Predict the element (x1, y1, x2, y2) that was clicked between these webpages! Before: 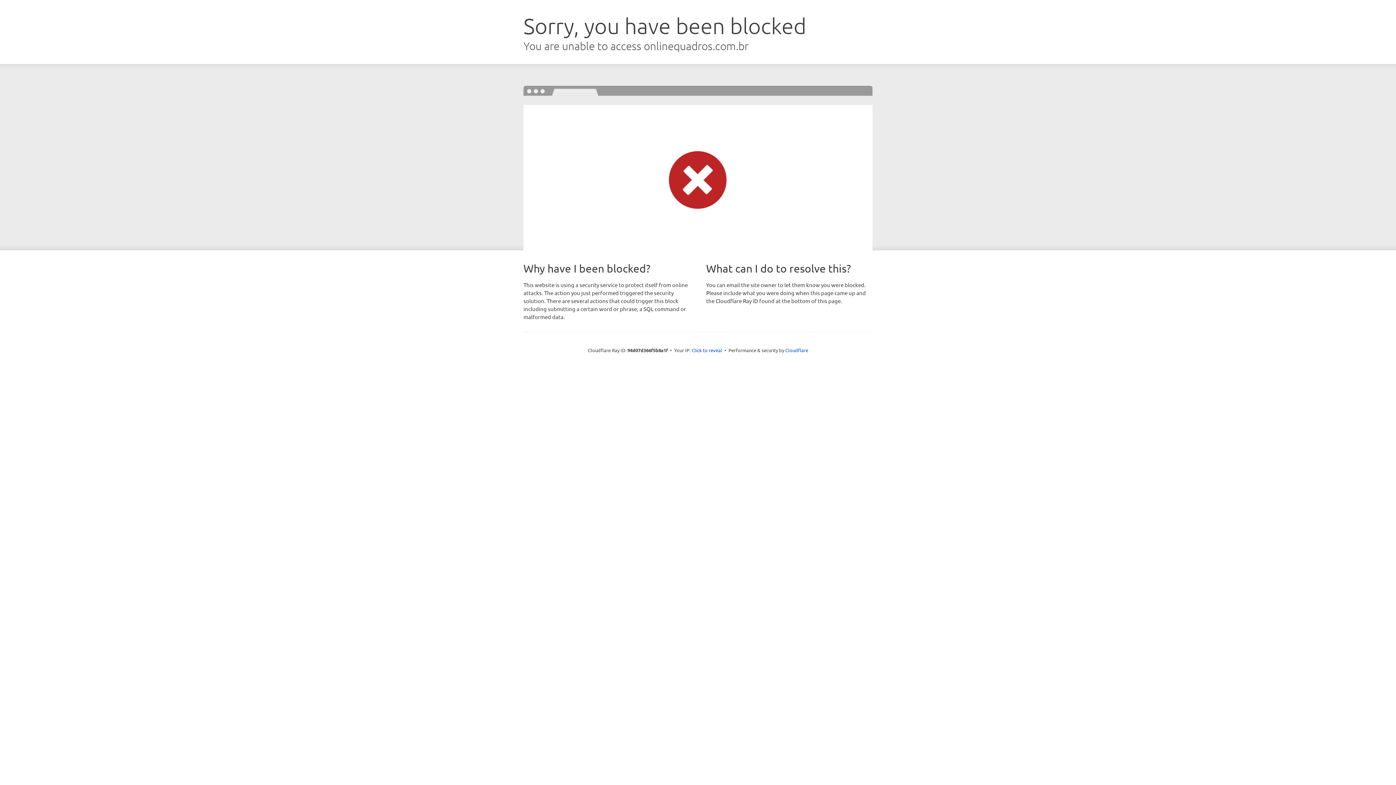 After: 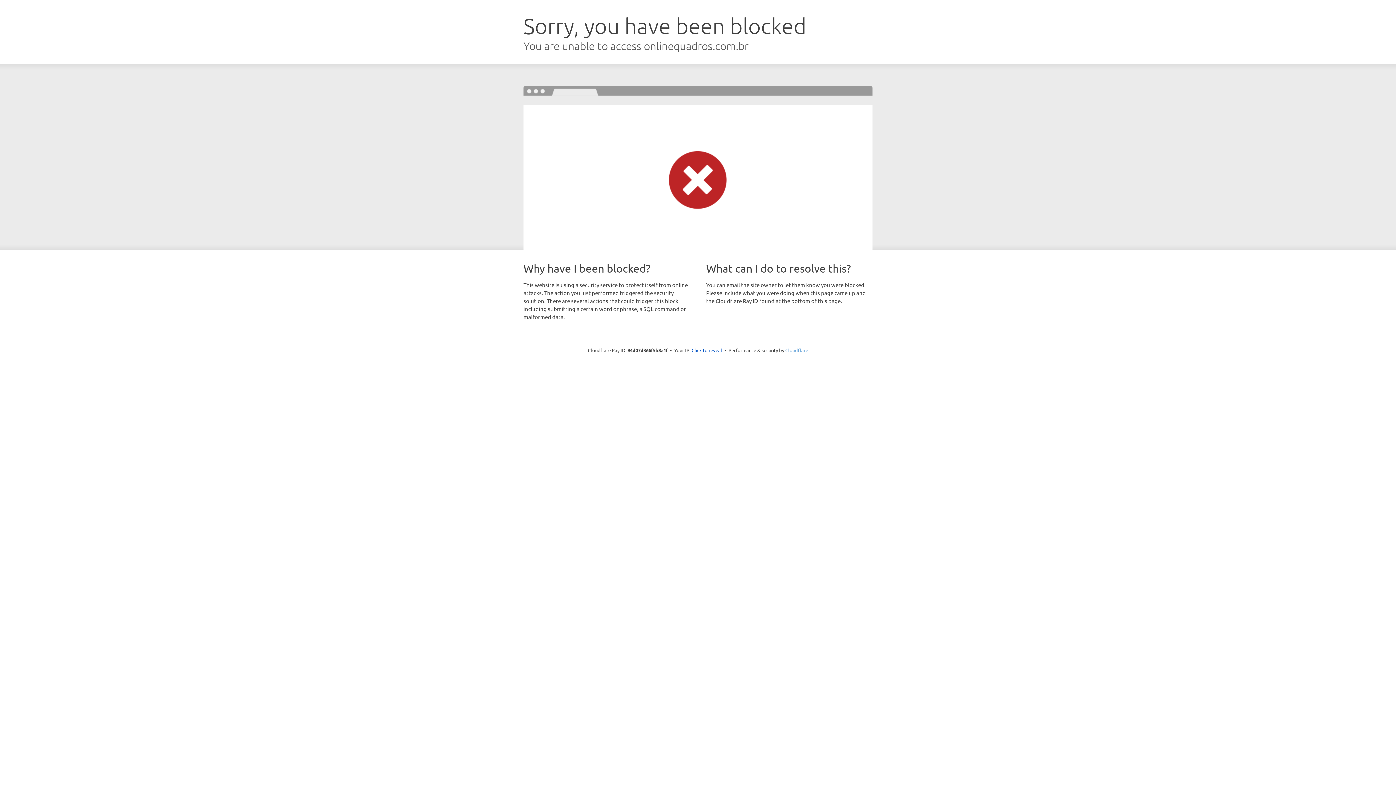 Action: label: Cloudflare bbox: (785, 347, 808, 353)